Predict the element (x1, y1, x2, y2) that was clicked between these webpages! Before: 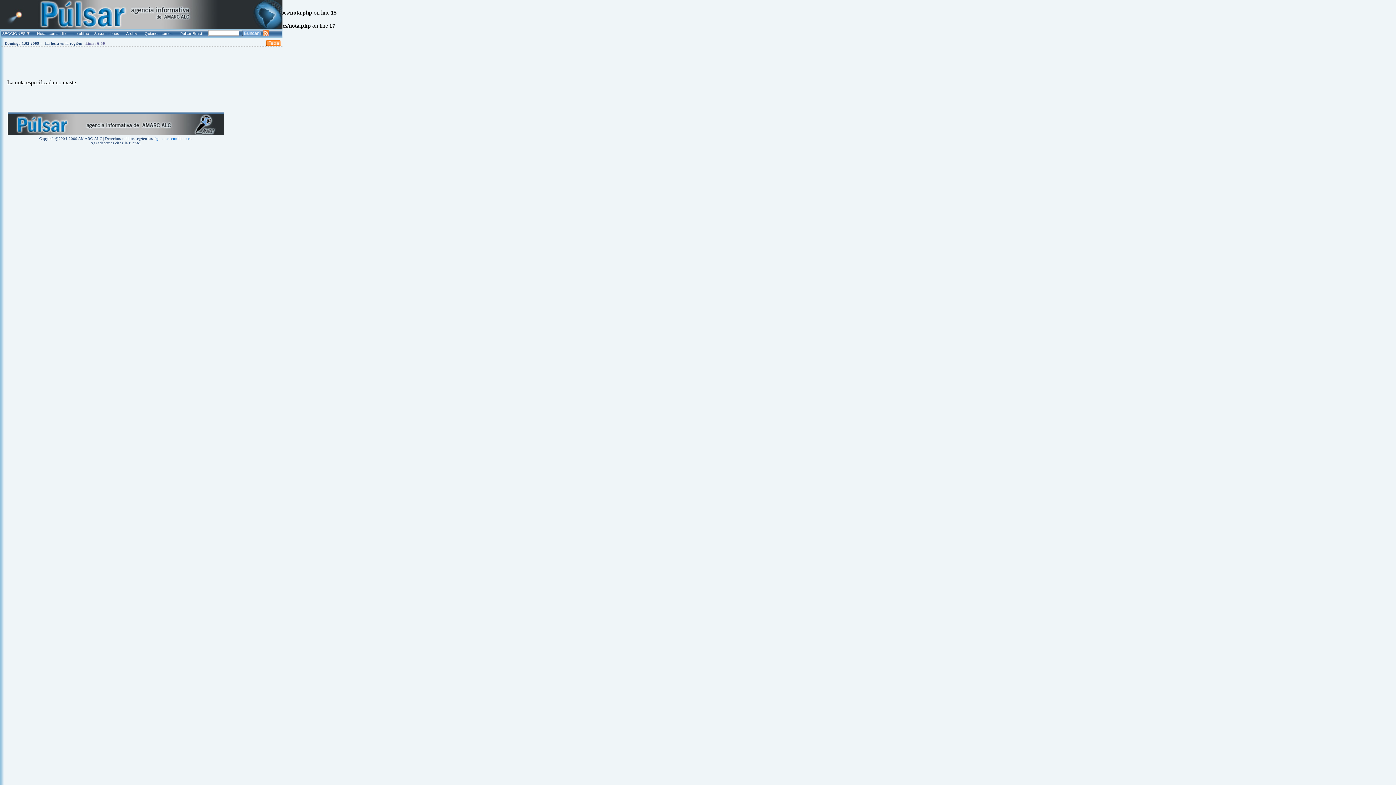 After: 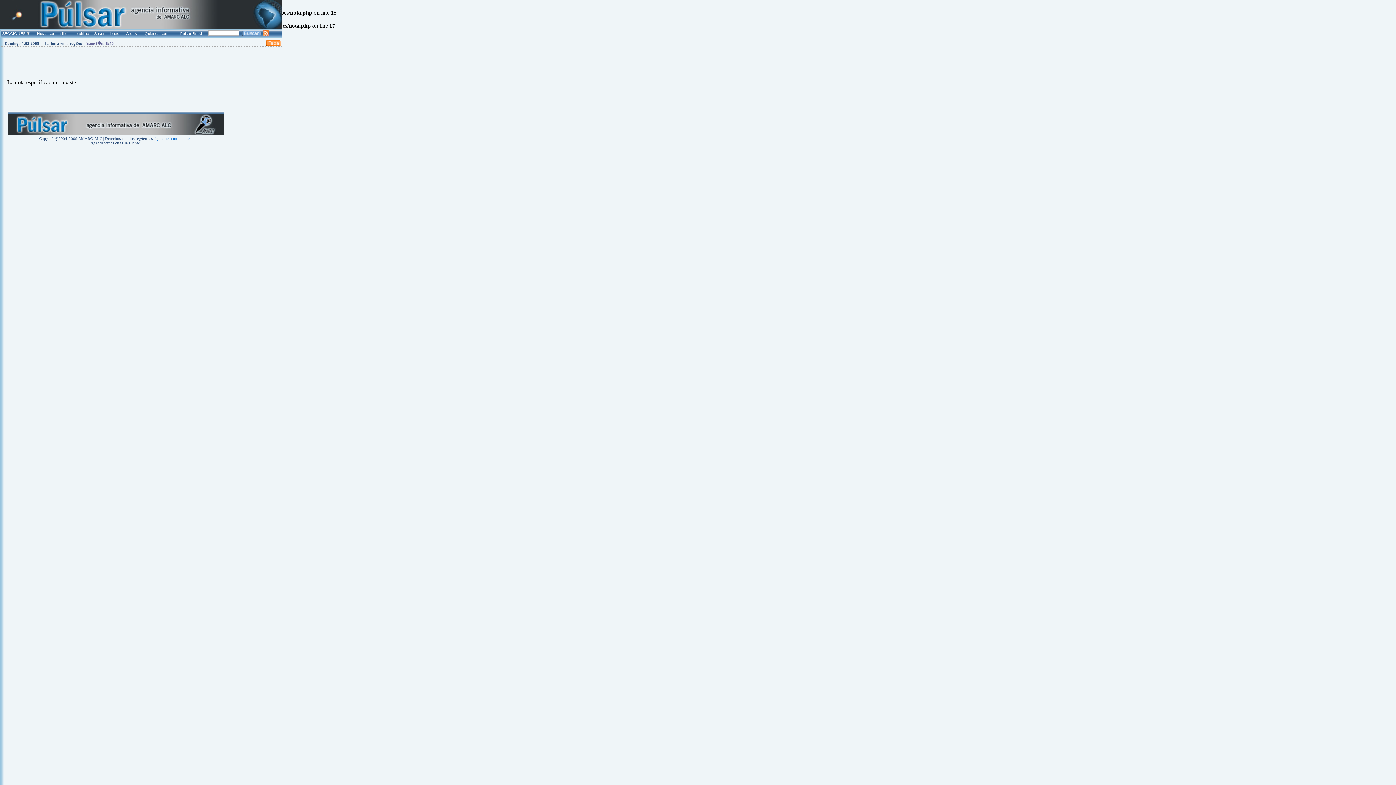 Action: bbox: (143, 30, 173, 36) label: Quiénes somos